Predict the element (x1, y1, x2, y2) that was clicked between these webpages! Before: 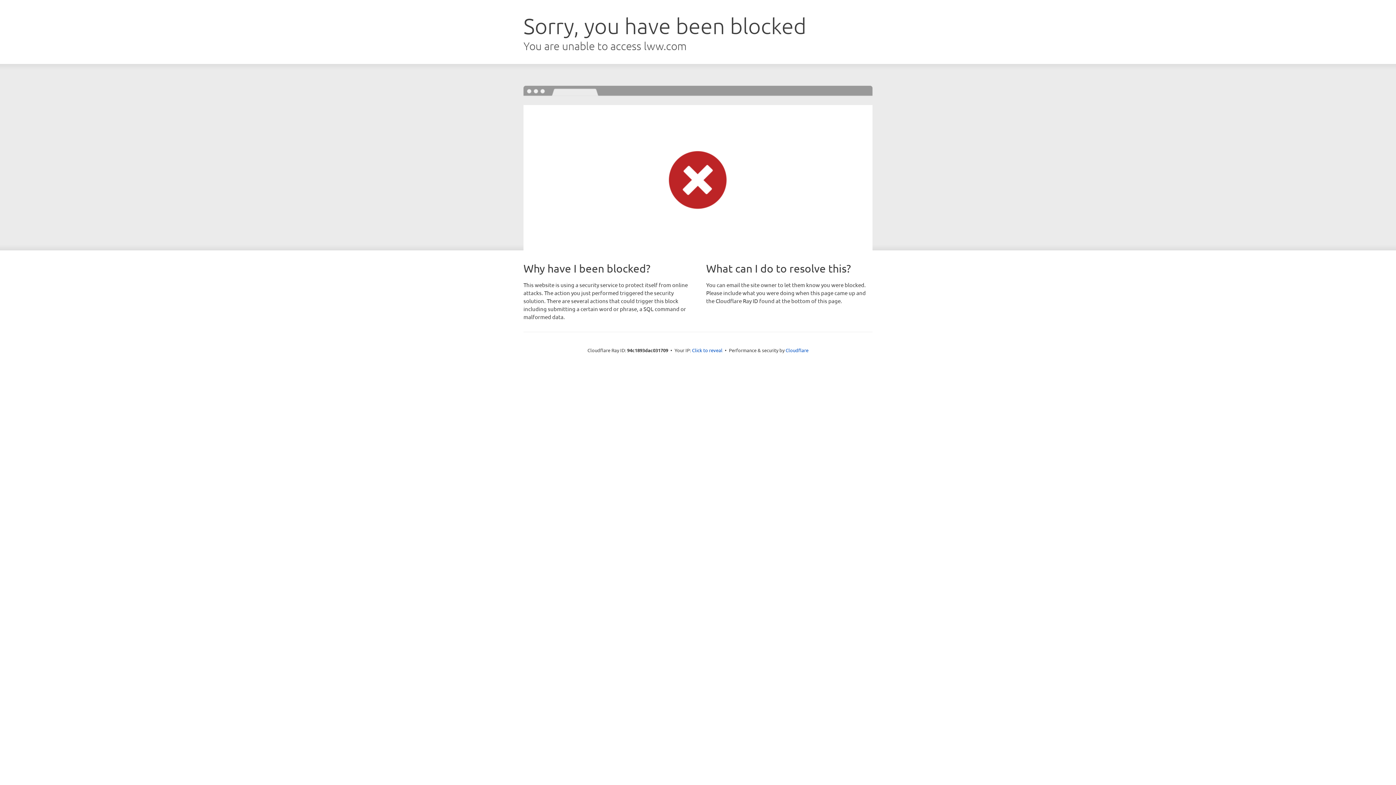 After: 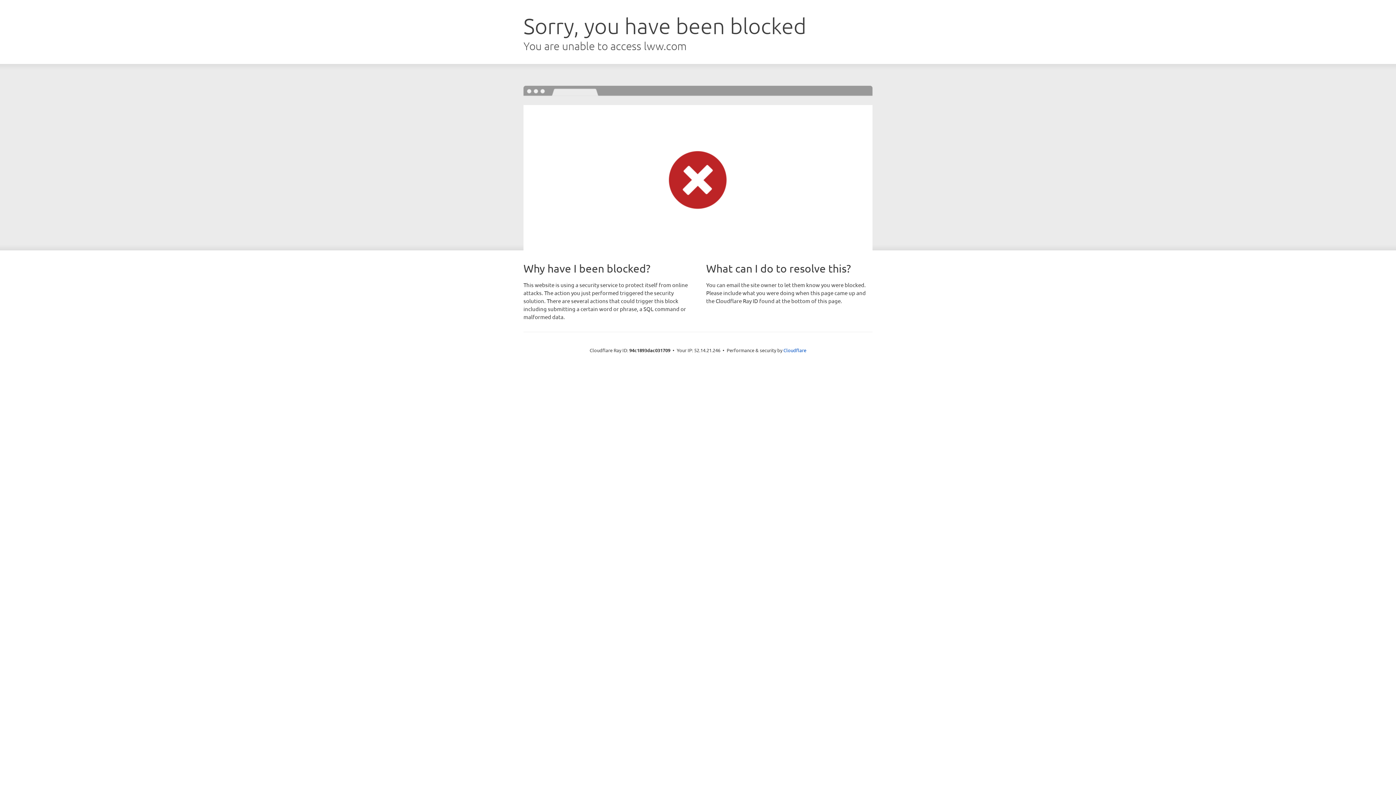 Action: label: Click to reveal bbox: (692, 346, 722, 353)